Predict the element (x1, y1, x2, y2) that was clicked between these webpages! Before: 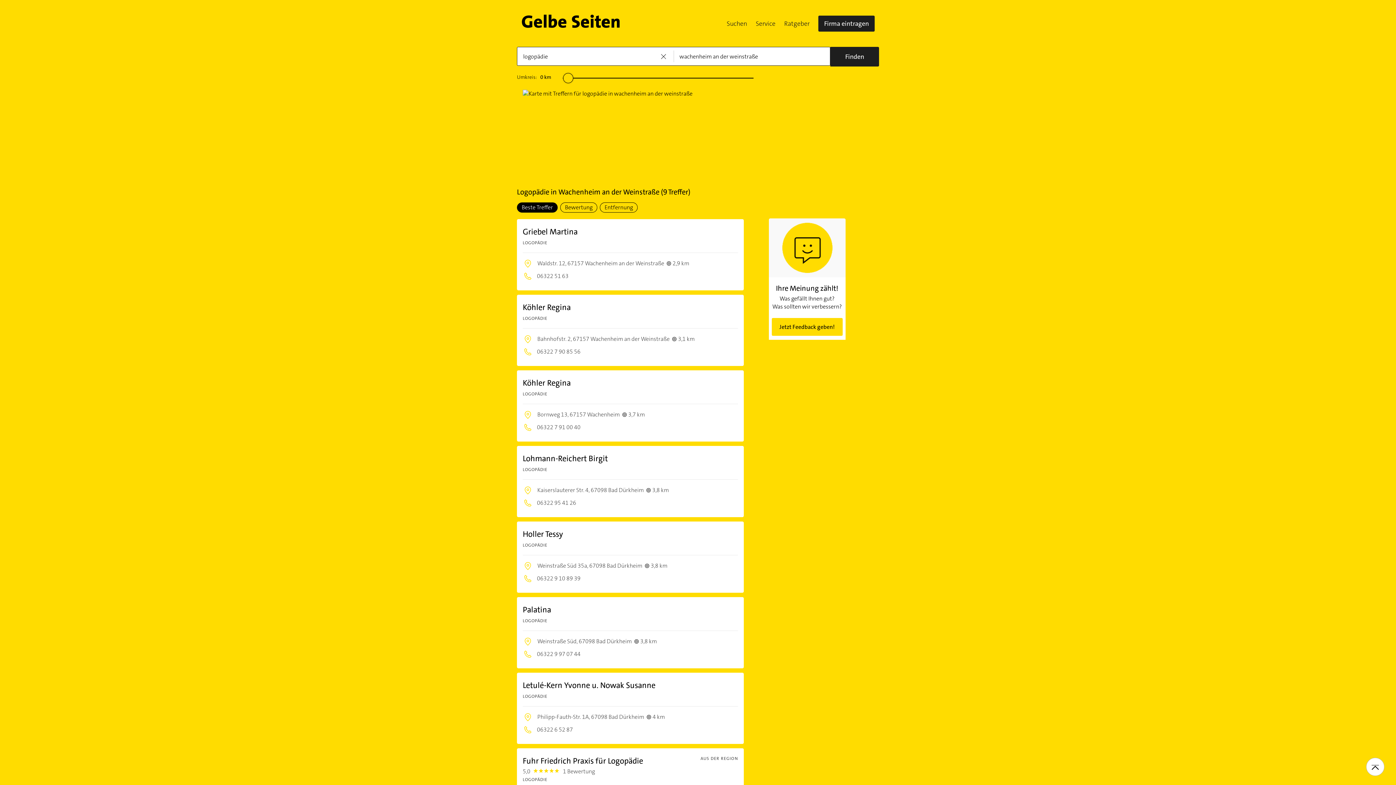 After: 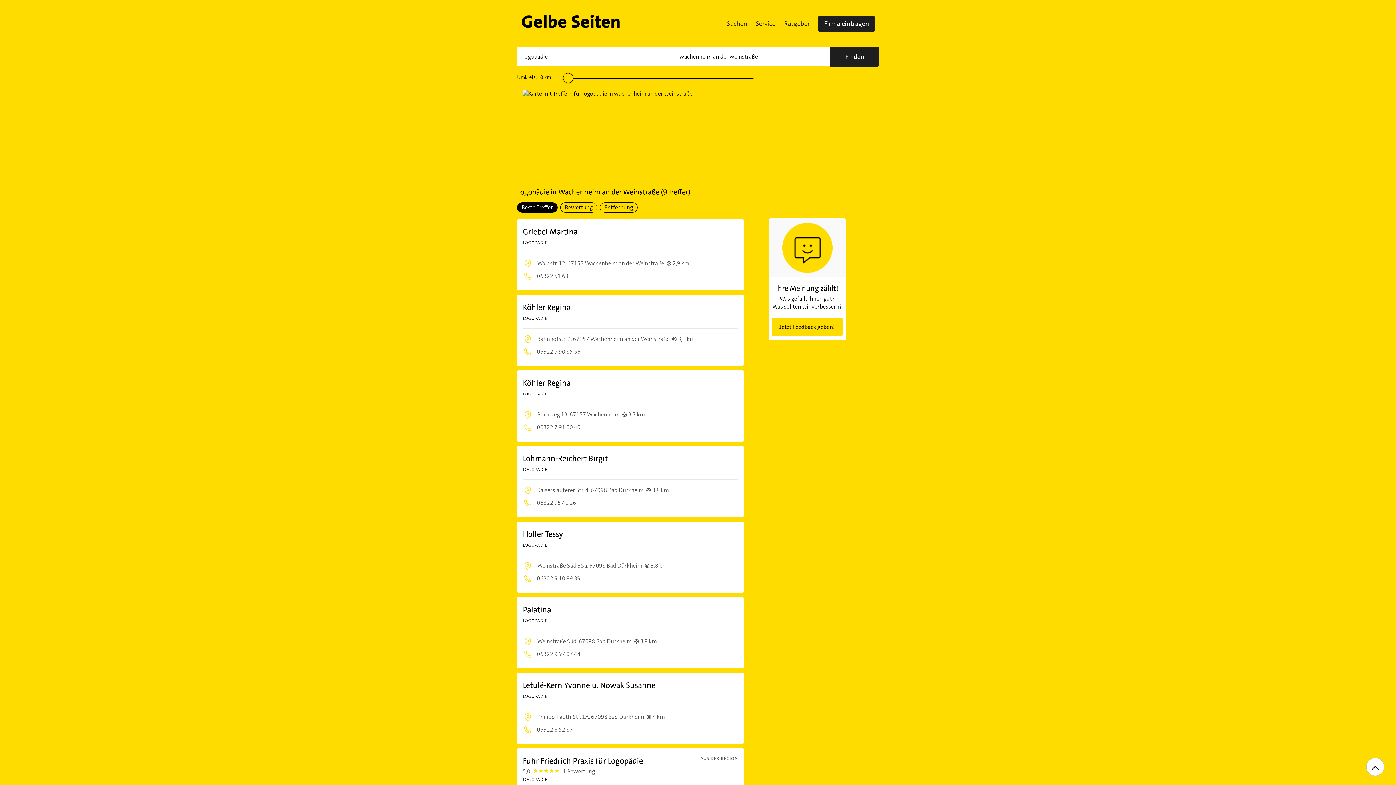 Action: bbox: (768, 218, 845, 339) label: Ihre Meinung zählt!
Was gefällt Ihnen gut?
Was sollten wir verbessern?
Jetzt Feedback geben!